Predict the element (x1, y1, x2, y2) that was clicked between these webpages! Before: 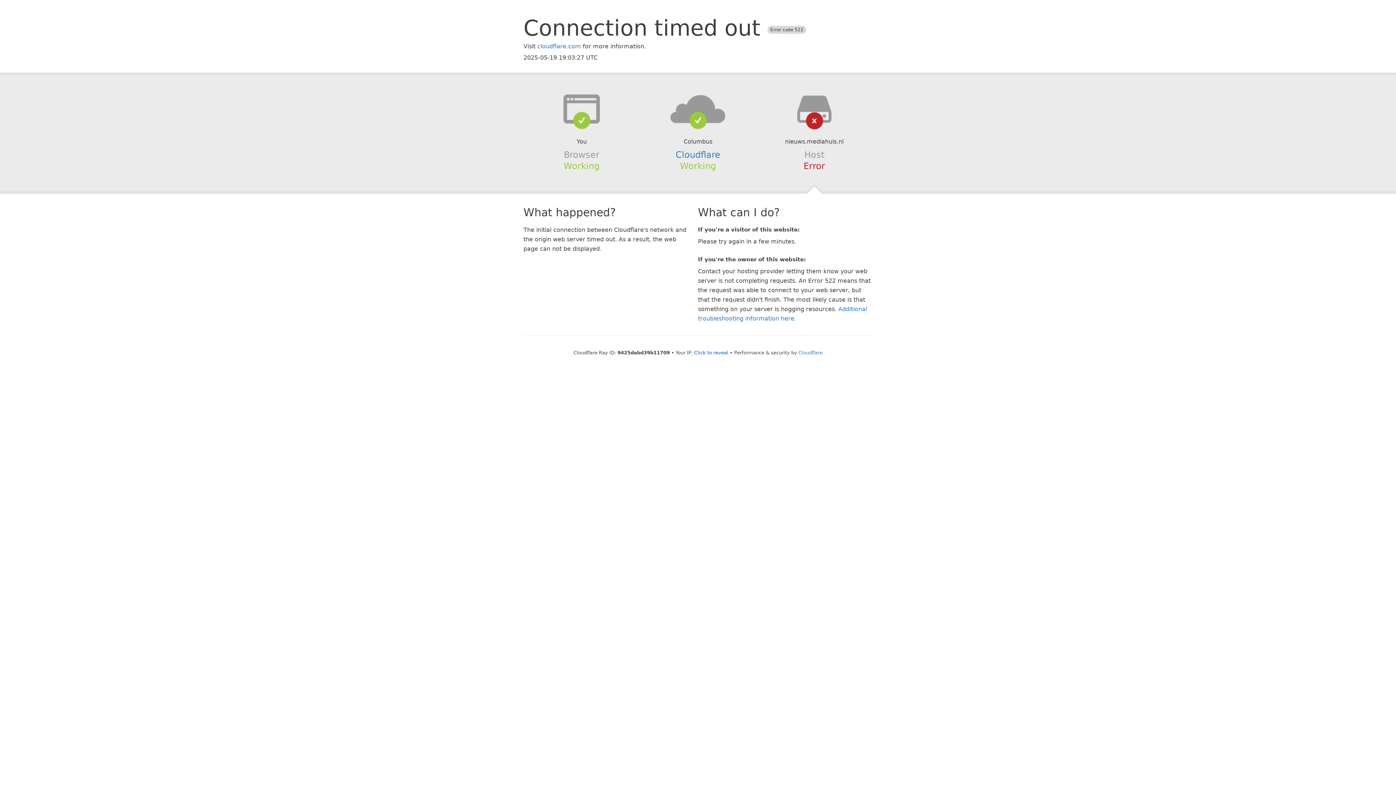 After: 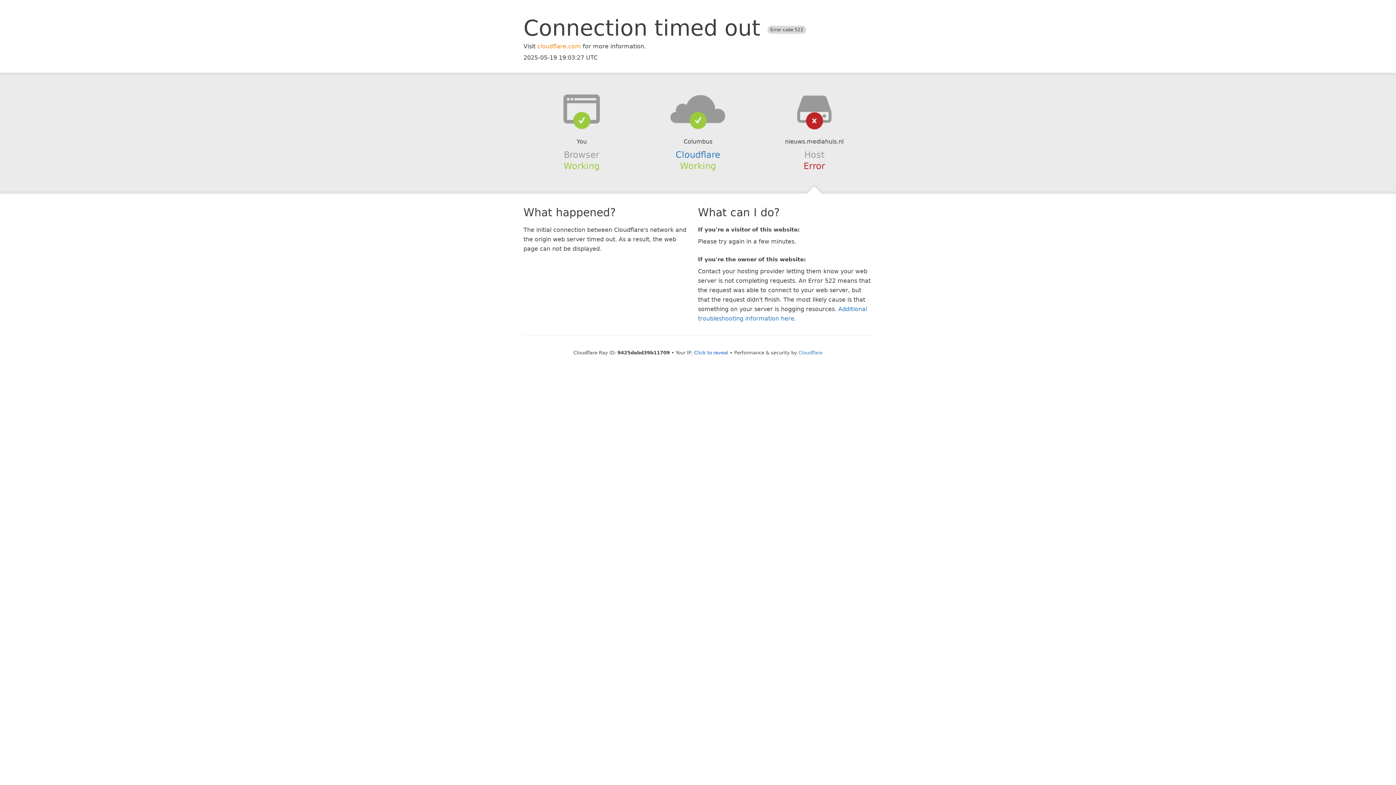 Action: label: cloudflare.com bbox: (537, 42, 581, 49)